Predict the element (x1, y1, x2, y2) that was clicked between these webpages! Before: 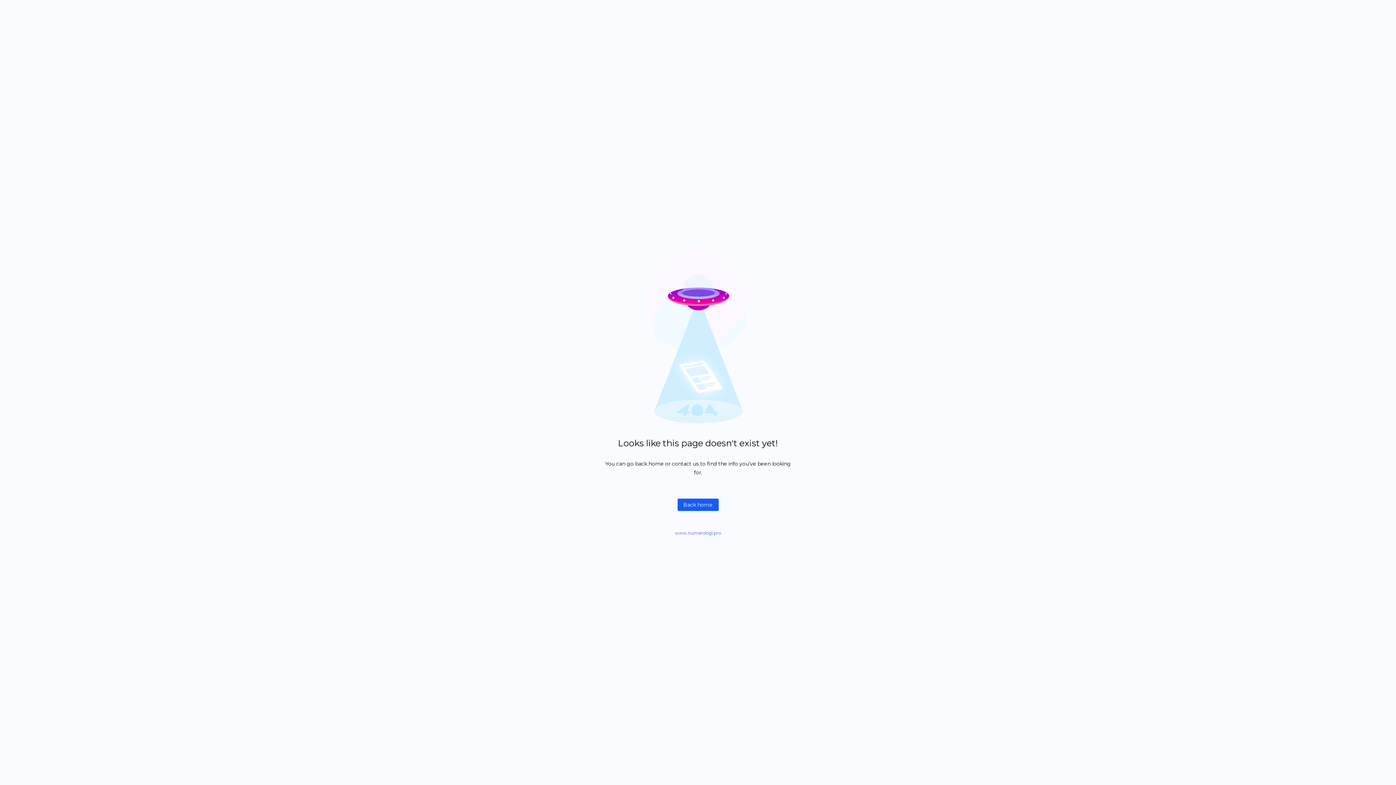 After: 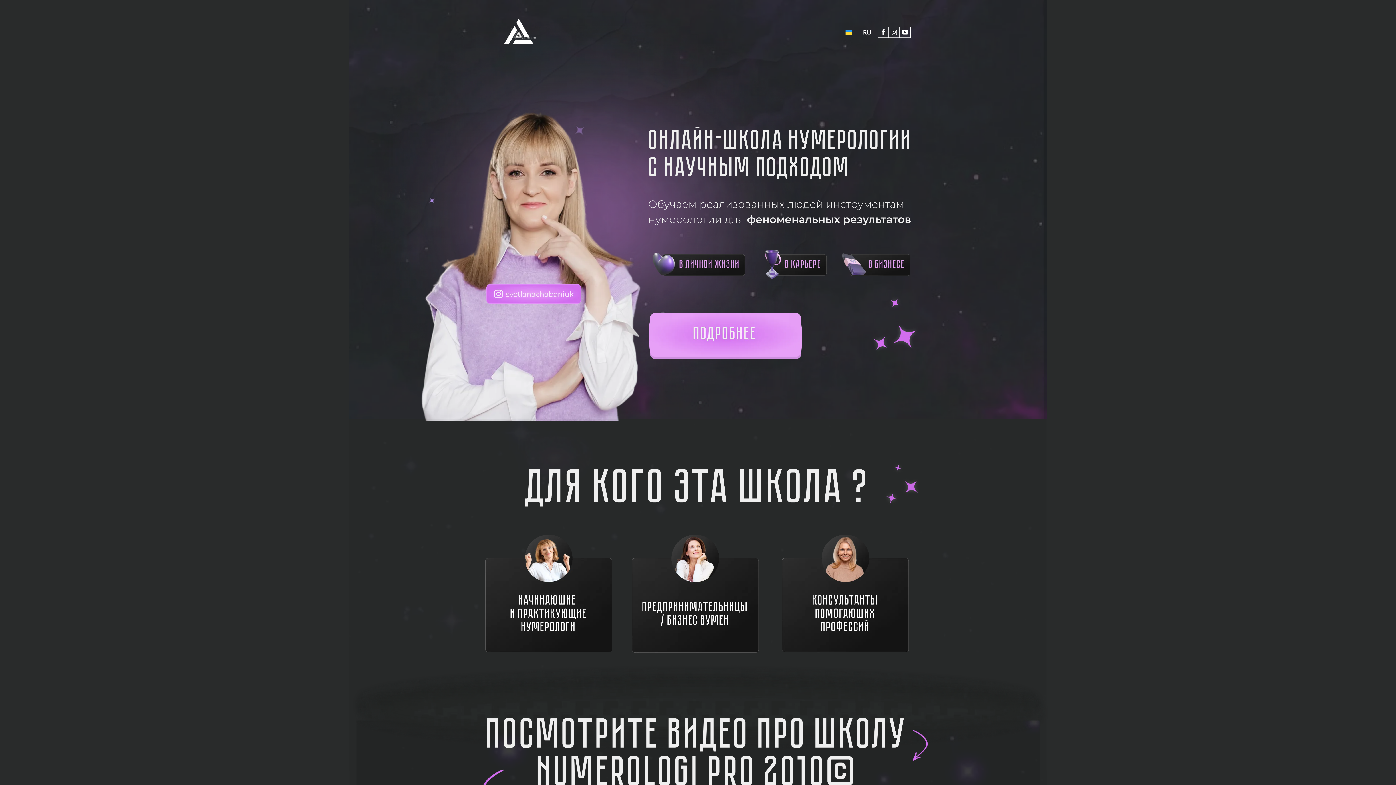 Action: bbox: (675, 530, 721, 536) label: www.numerologi.pro